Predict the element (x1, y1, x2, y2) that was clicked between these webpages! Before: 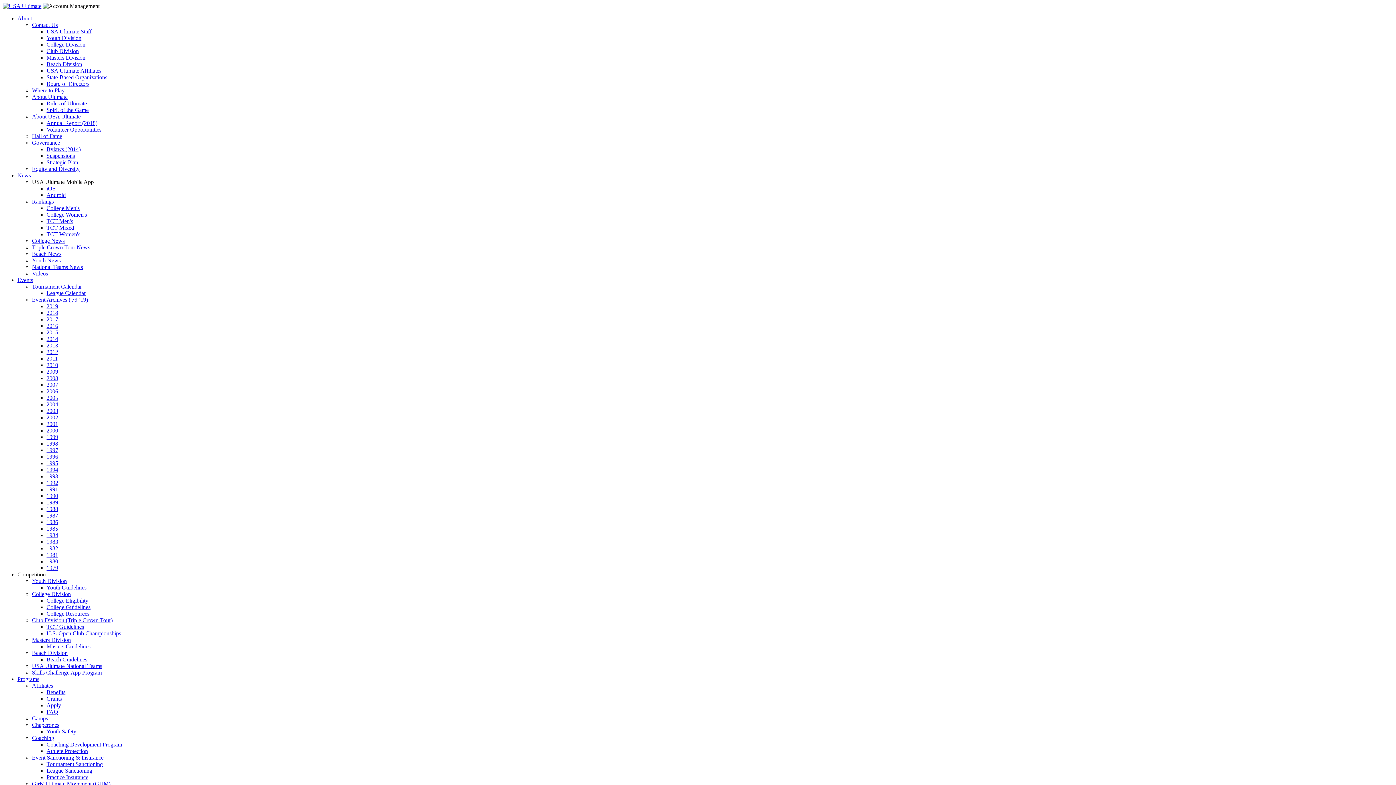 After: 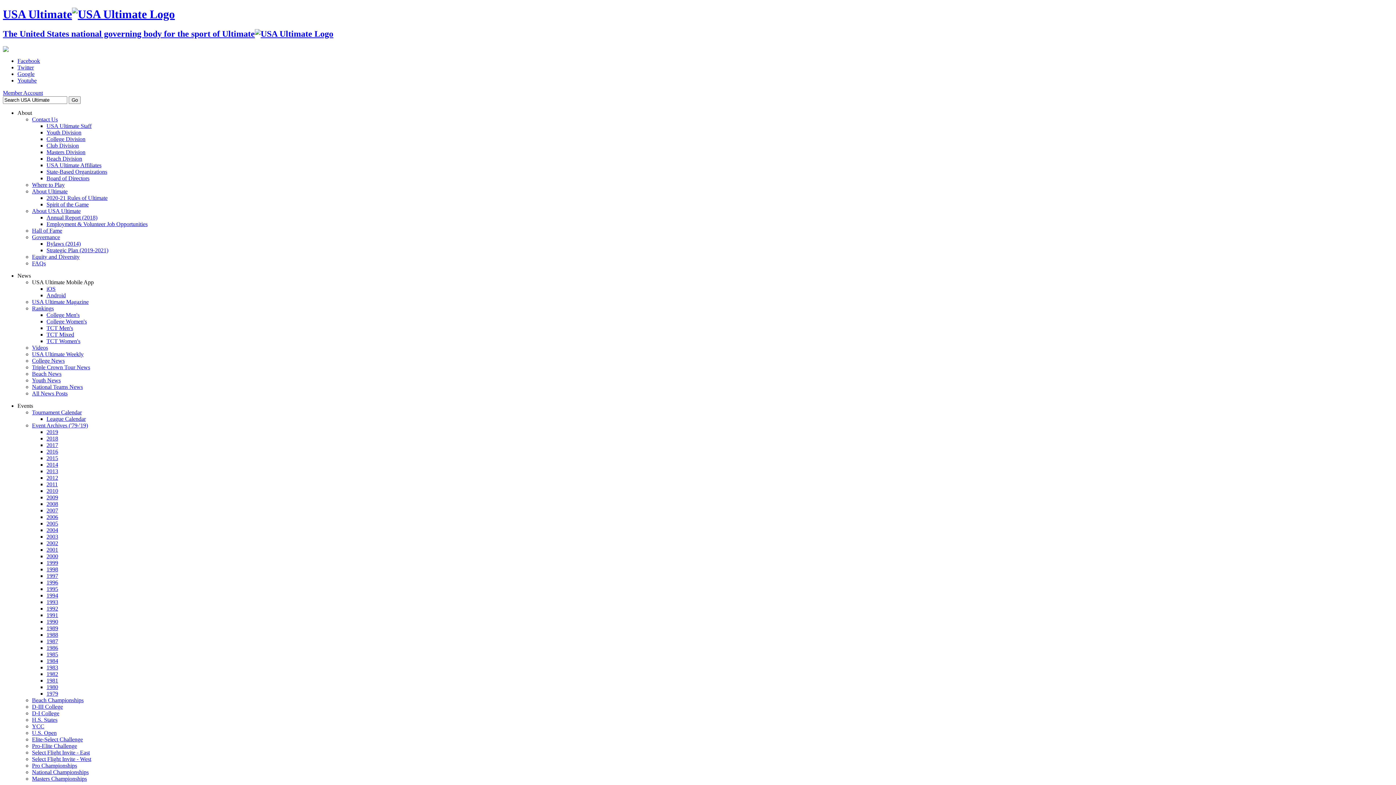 Action: bbox: (46, 460, 58, 466) label: 1995